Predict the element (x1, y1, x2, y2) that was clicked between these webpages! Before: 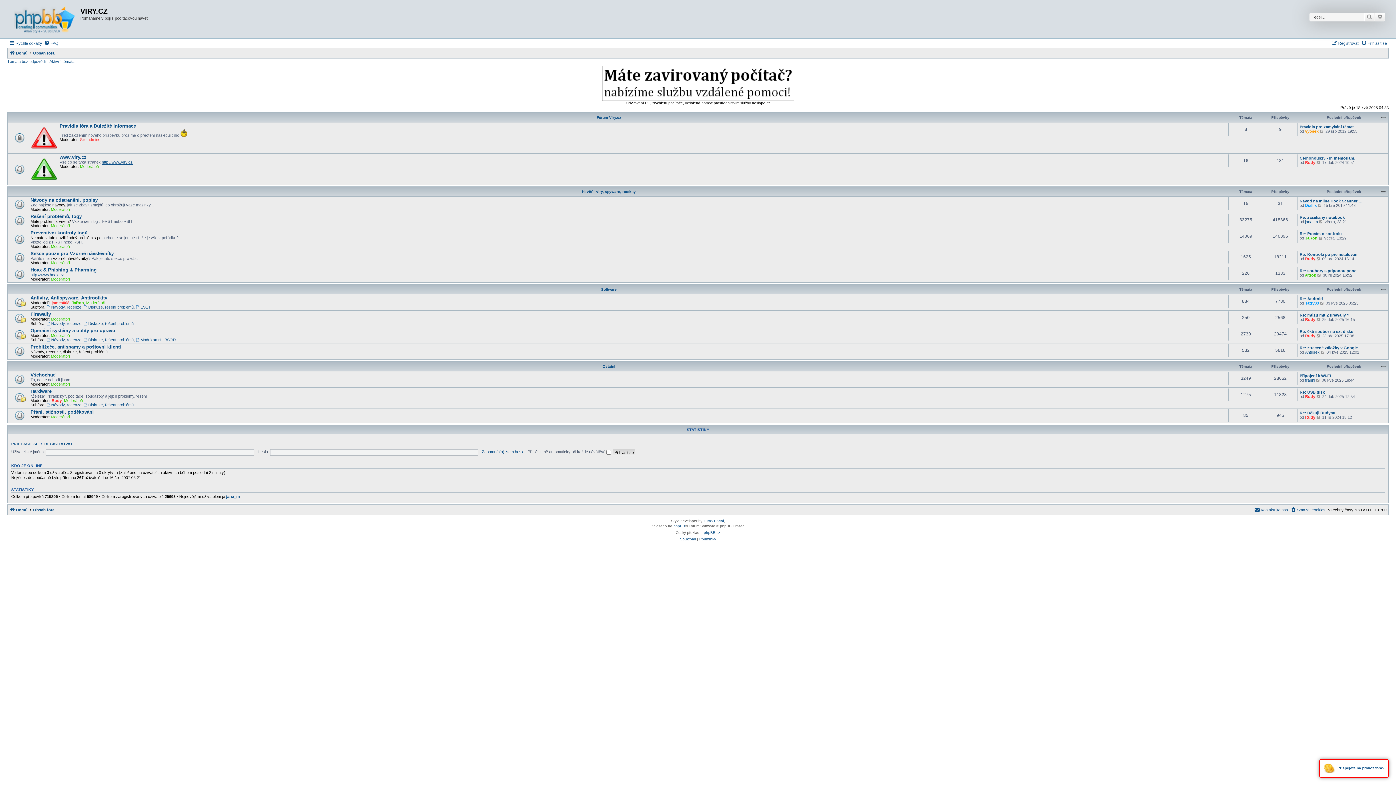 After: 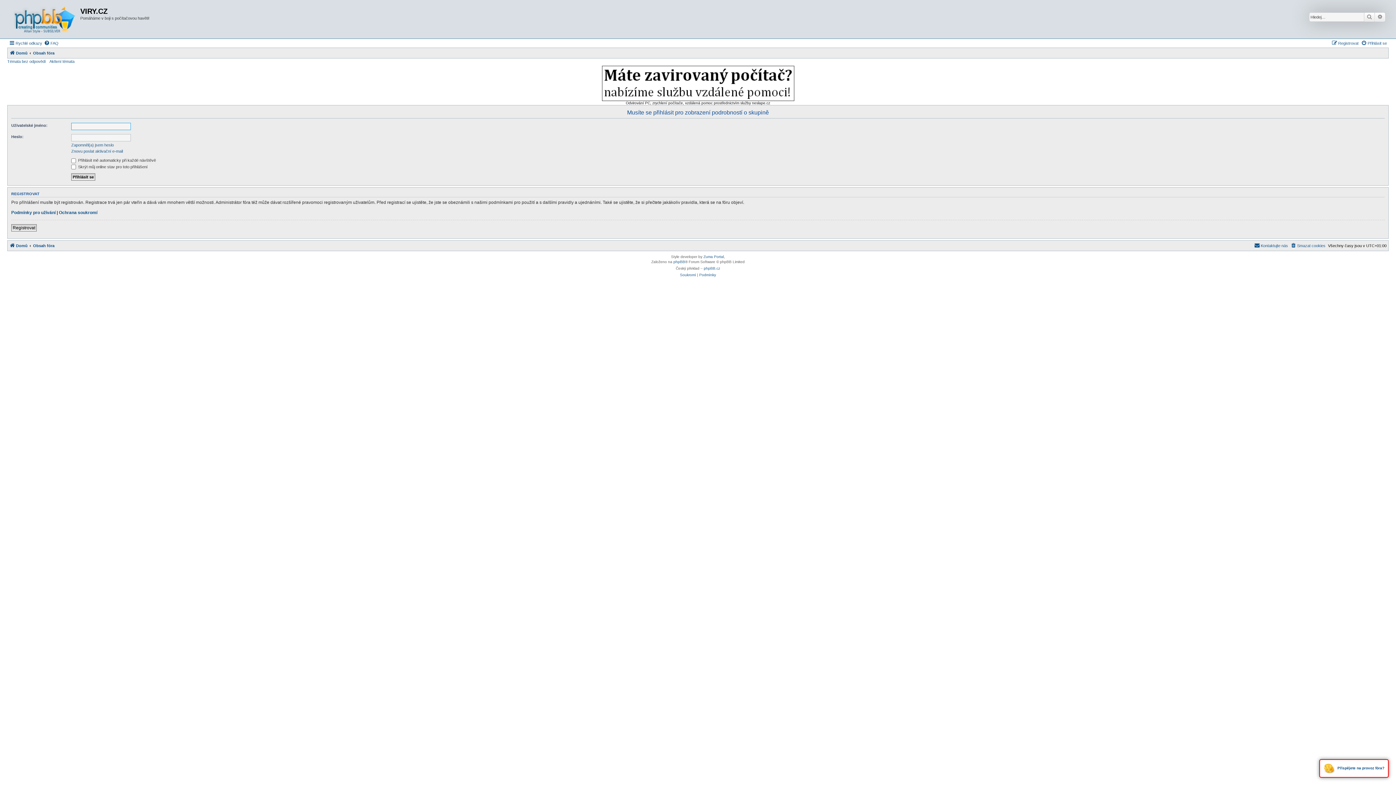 Action: label: Moderátoři bbox: (50, 223, 69, 227)